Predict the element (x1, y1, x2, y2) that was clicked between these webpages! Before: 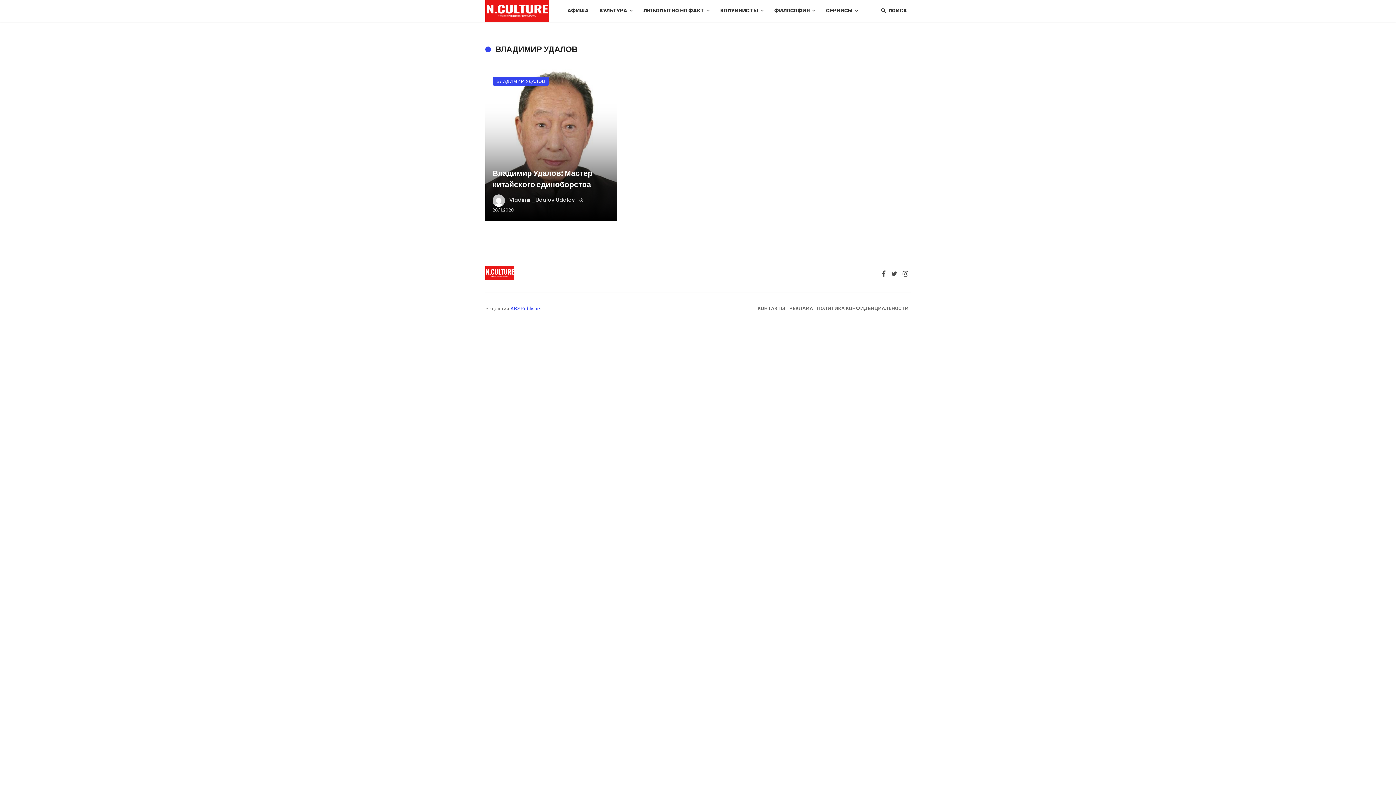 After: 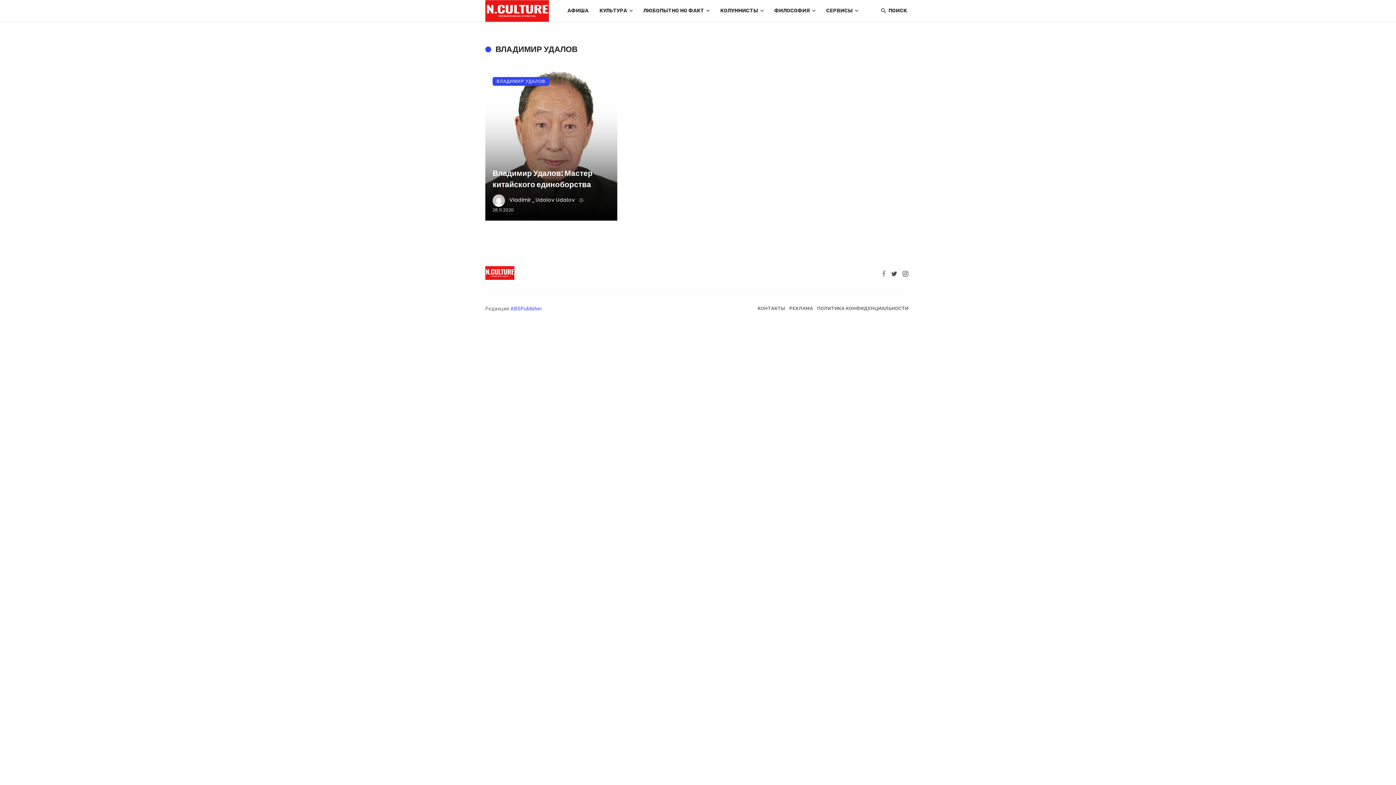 Action: bbox: (879, 269, 888, 277)